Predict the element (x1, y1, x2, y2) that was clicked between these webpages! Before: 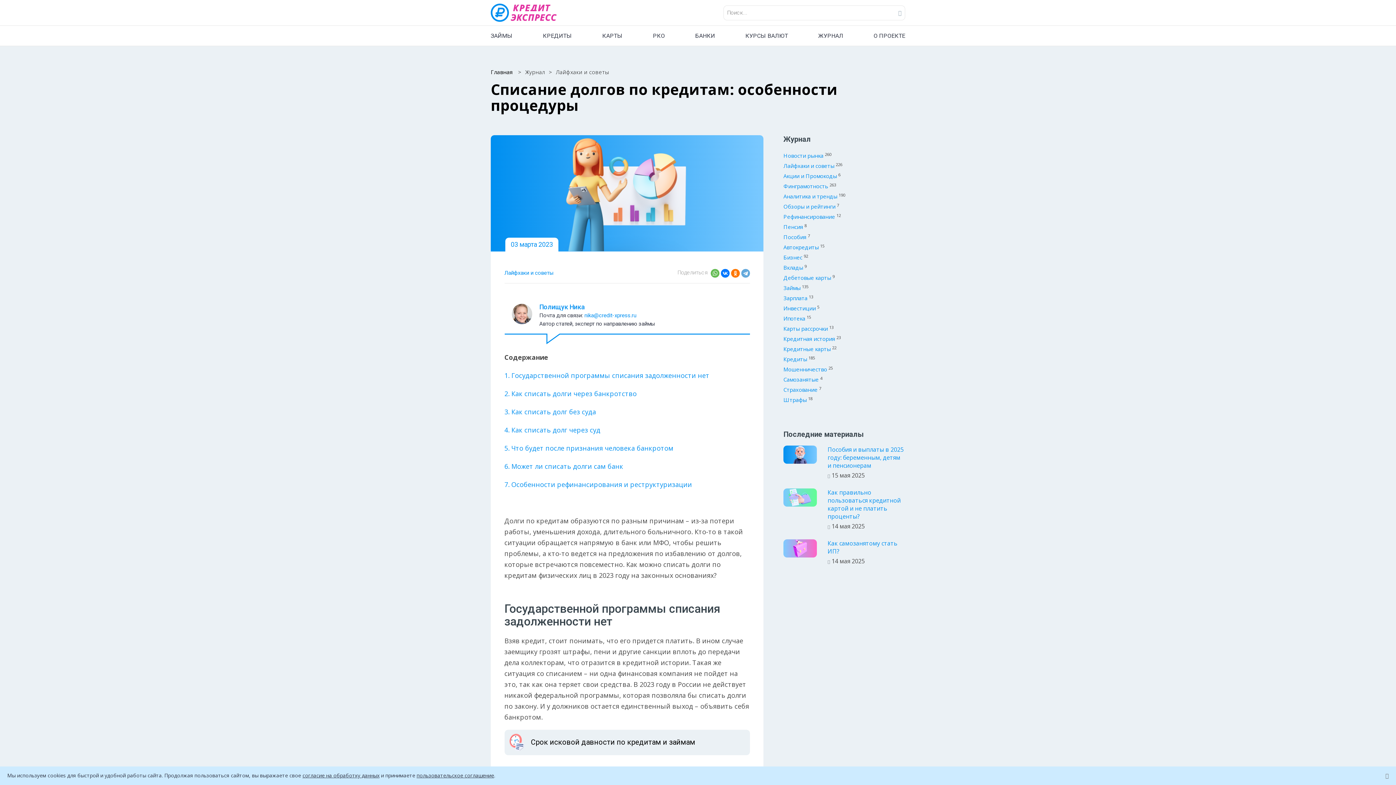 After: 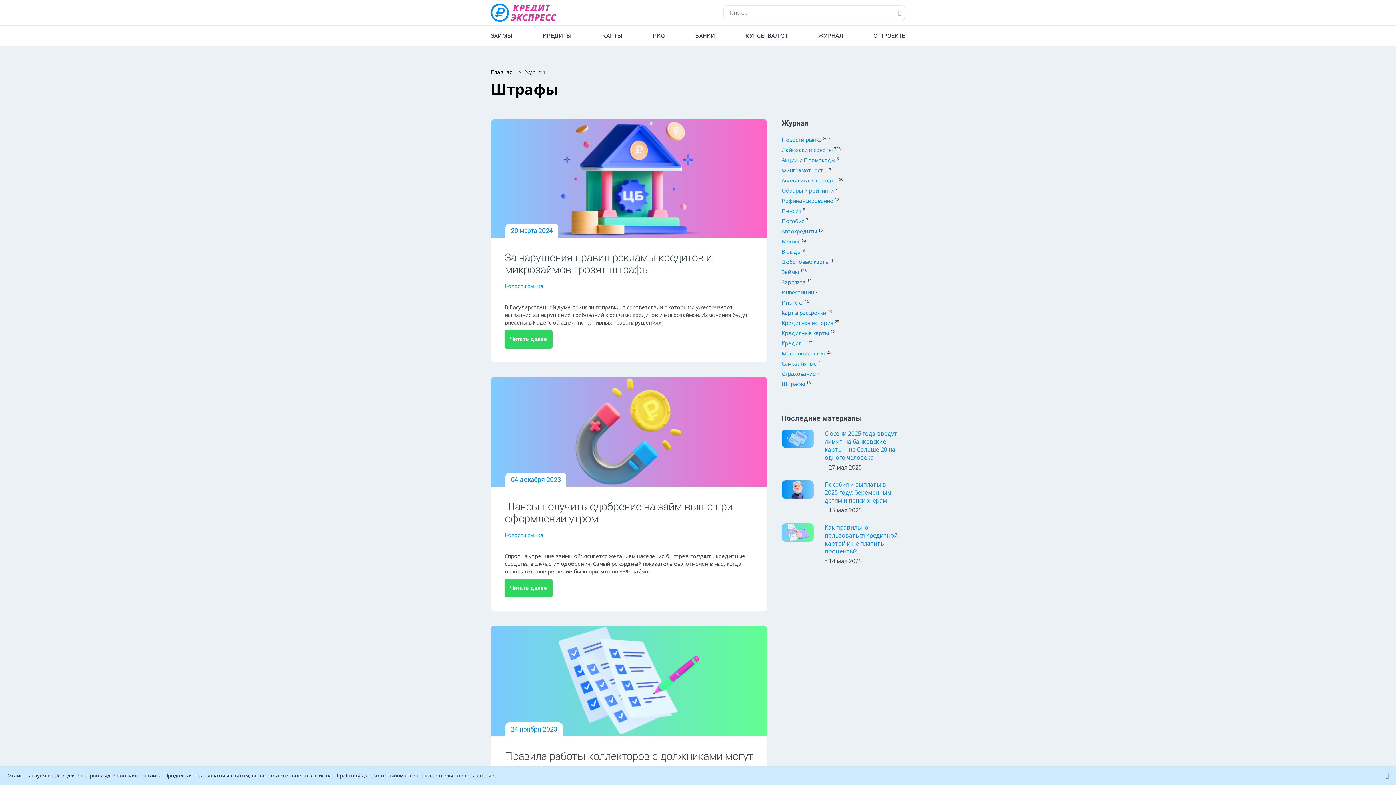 Action: label: Штрафы bbox: (783, 396, 806, 403)